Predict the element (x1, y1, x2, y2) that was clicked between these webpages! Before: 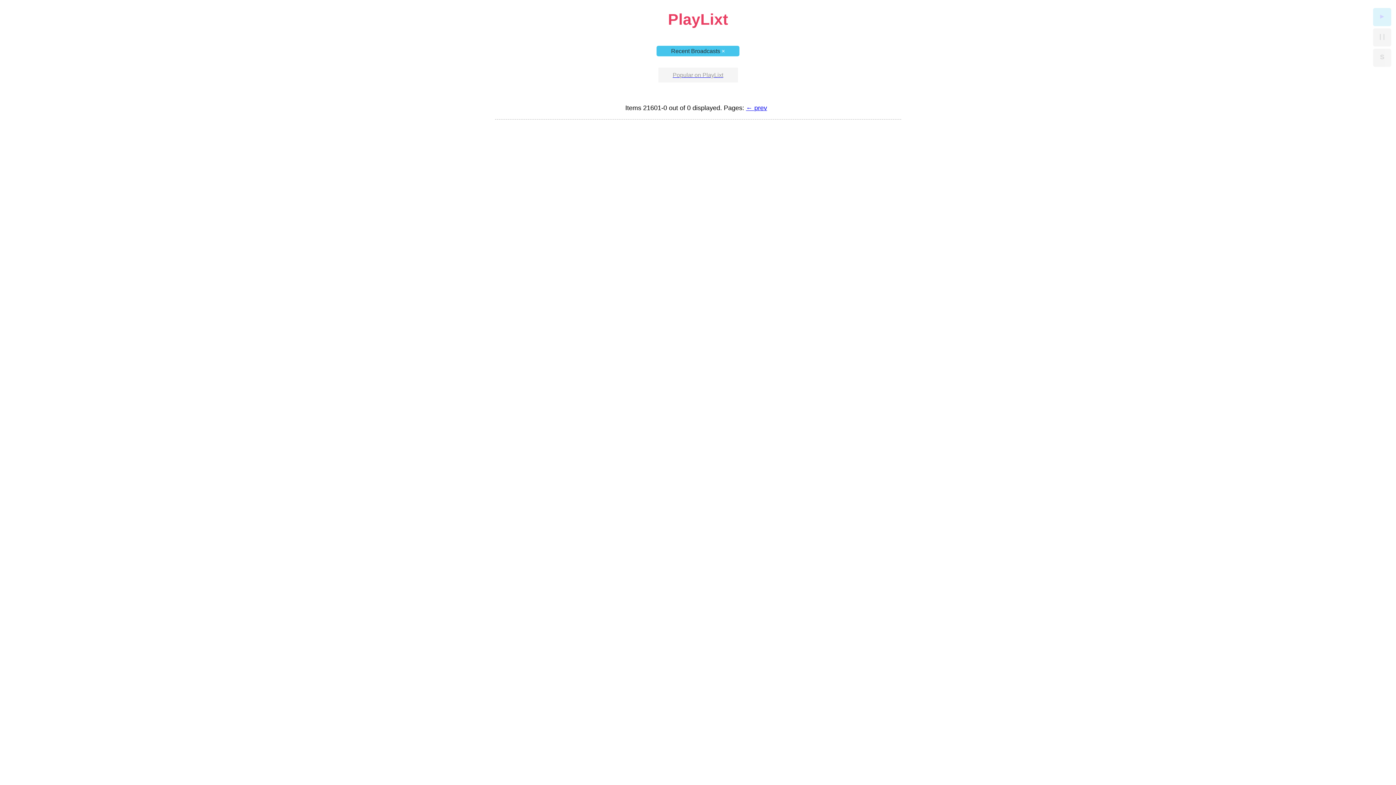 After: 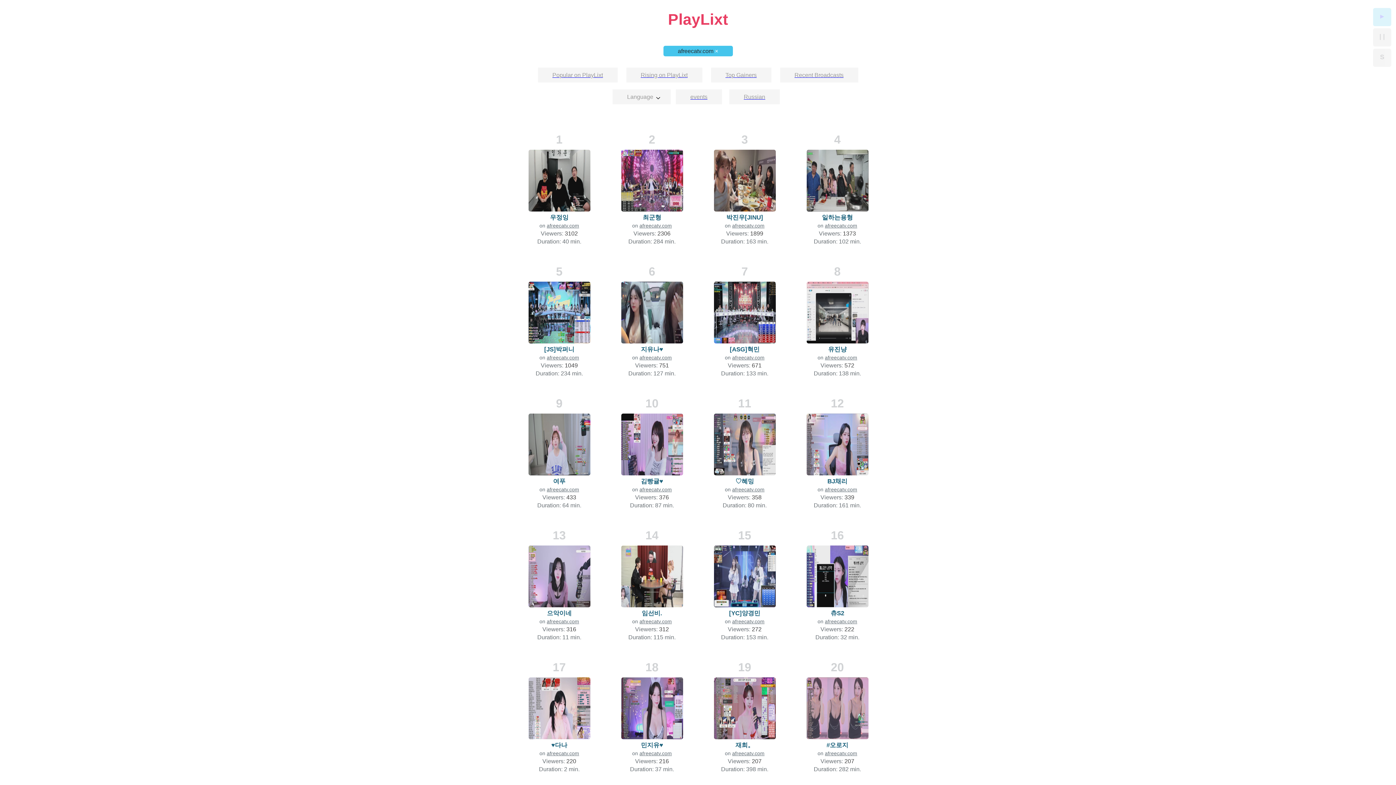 Action: label: Recent Broadcasts × bbox: (656, 45, 739, 56)